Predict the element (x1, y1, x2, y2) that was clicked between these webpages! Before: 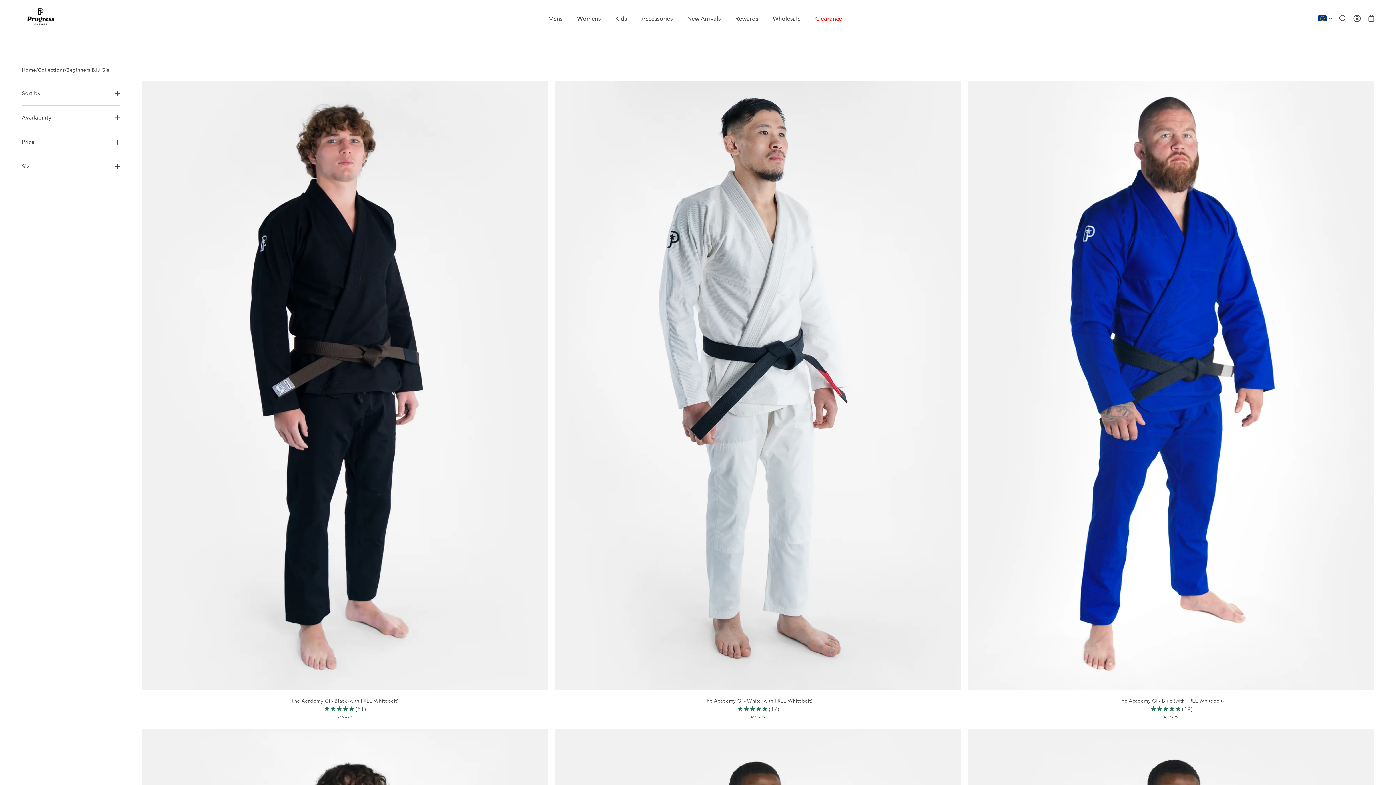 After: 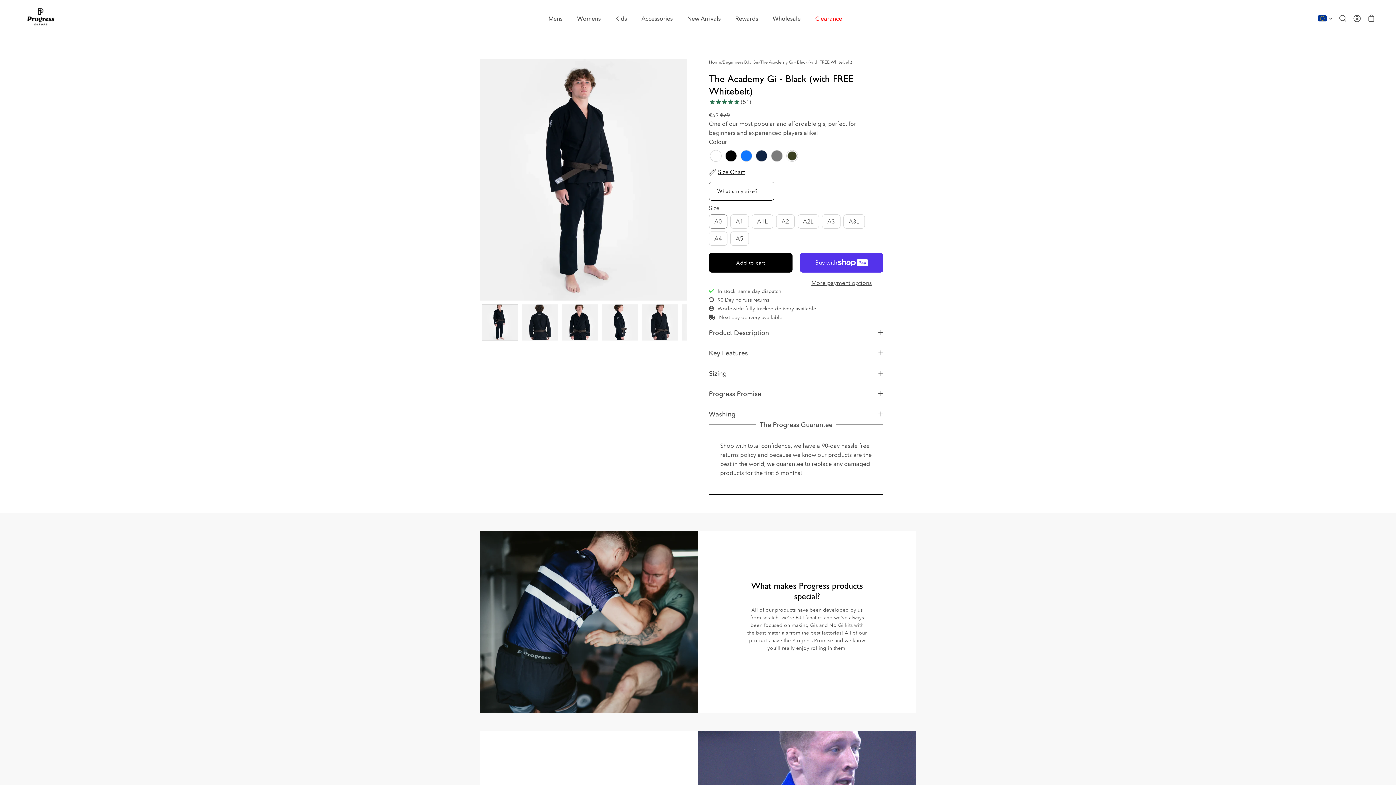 Action: label: The Academy Gi - Black (with FREE Whitebelt) bbox: (291, 697, 398, 705)